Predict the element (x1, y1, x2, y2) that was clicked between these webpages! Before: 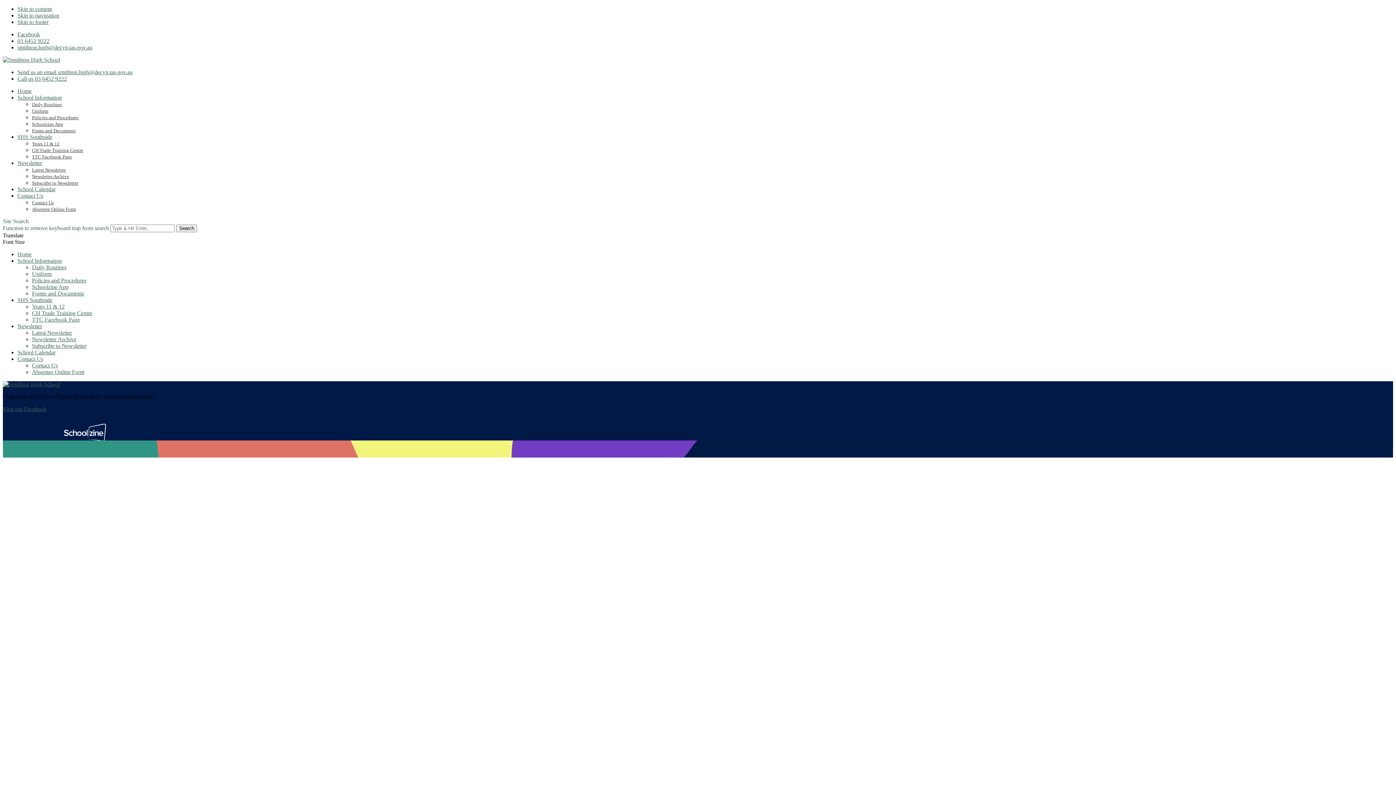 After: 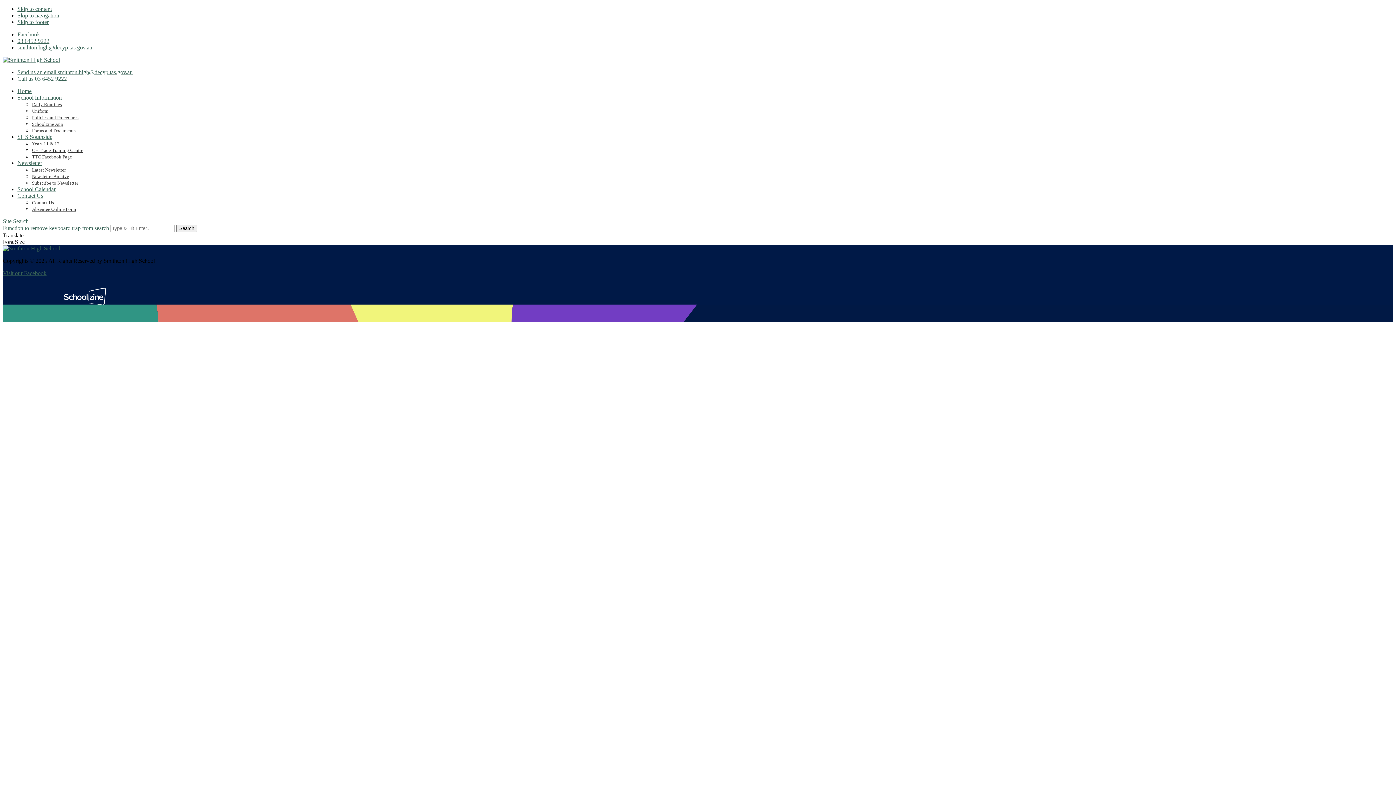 Action: bbox: (32, 362, 57, 368) label: Contact Us